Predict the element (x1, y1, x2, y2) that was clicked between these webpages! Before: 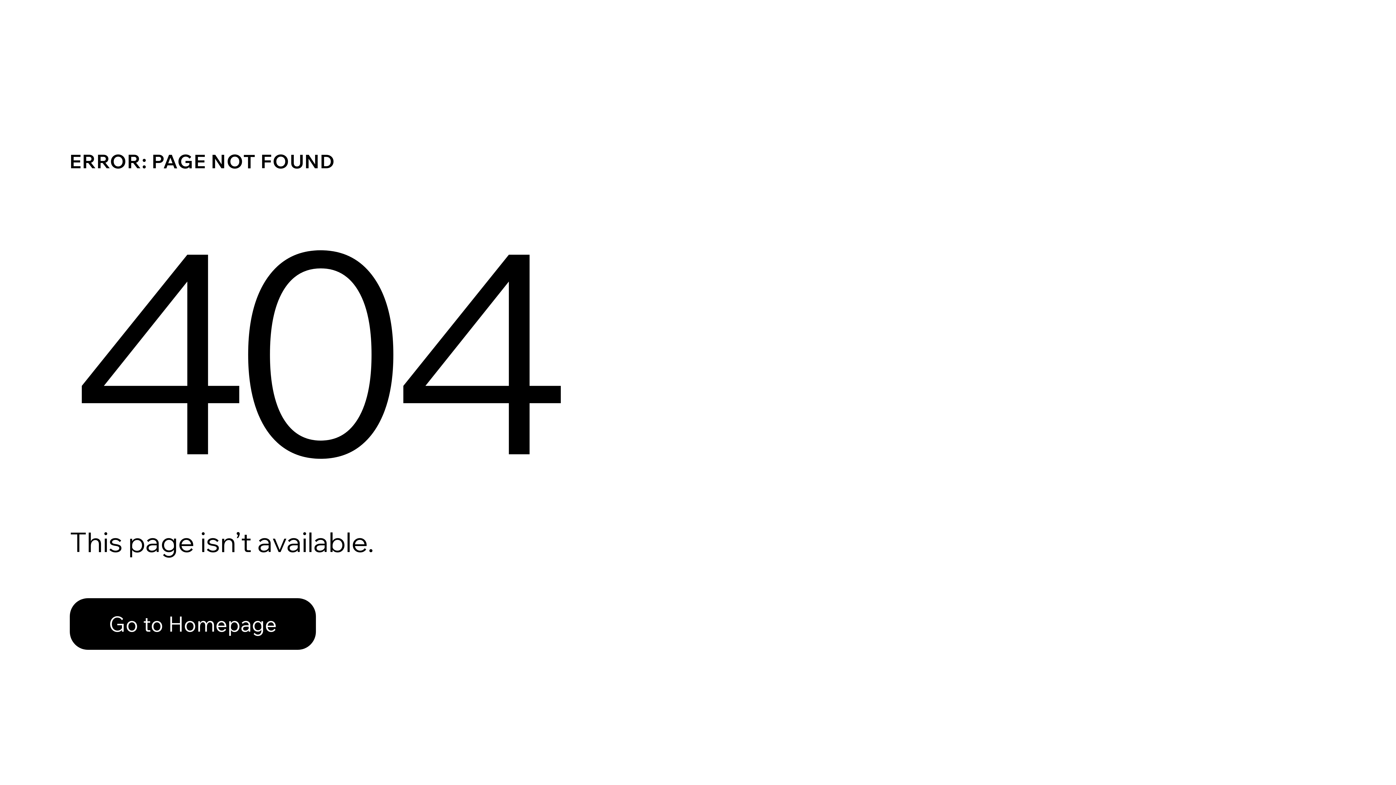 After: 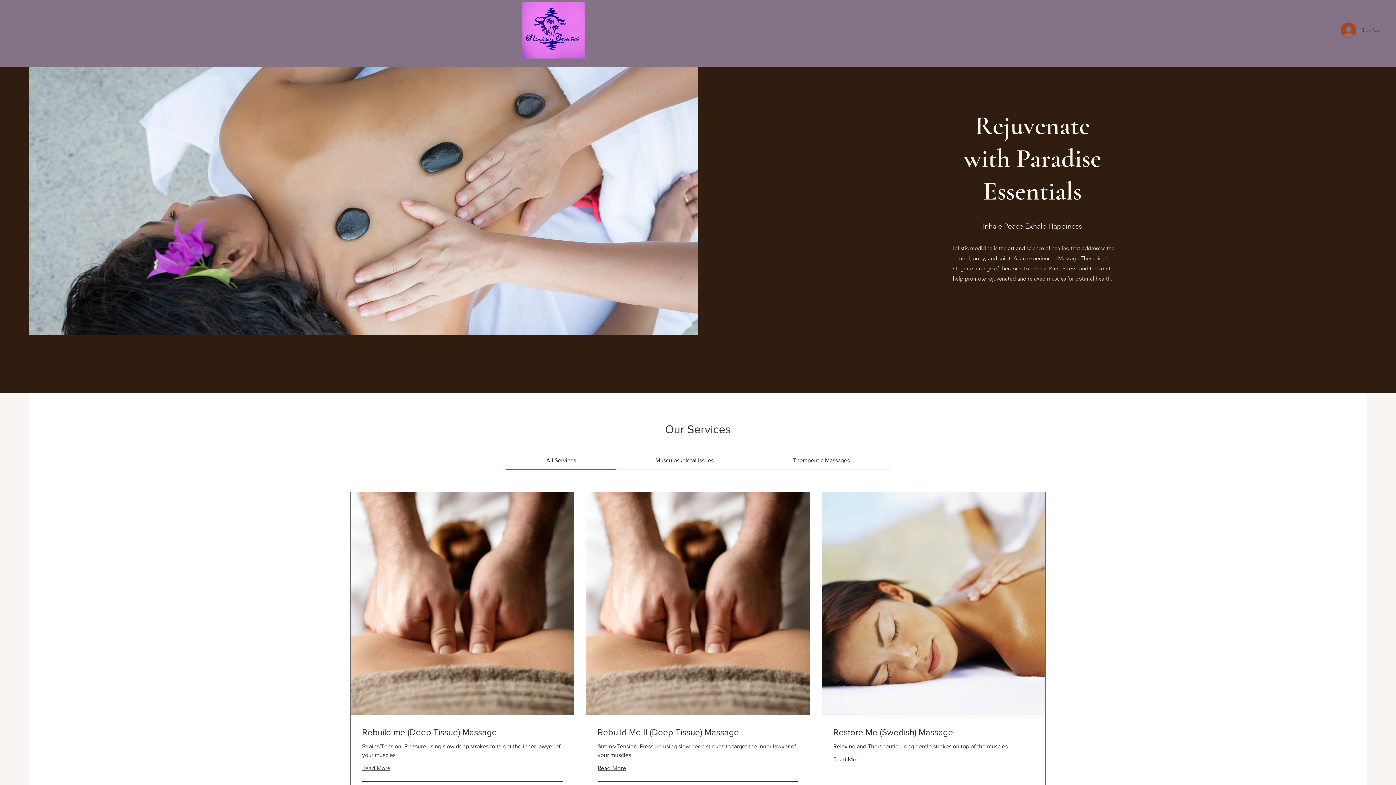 Action: label: Go to Homepage bbox: (69, 582, 768, 659)